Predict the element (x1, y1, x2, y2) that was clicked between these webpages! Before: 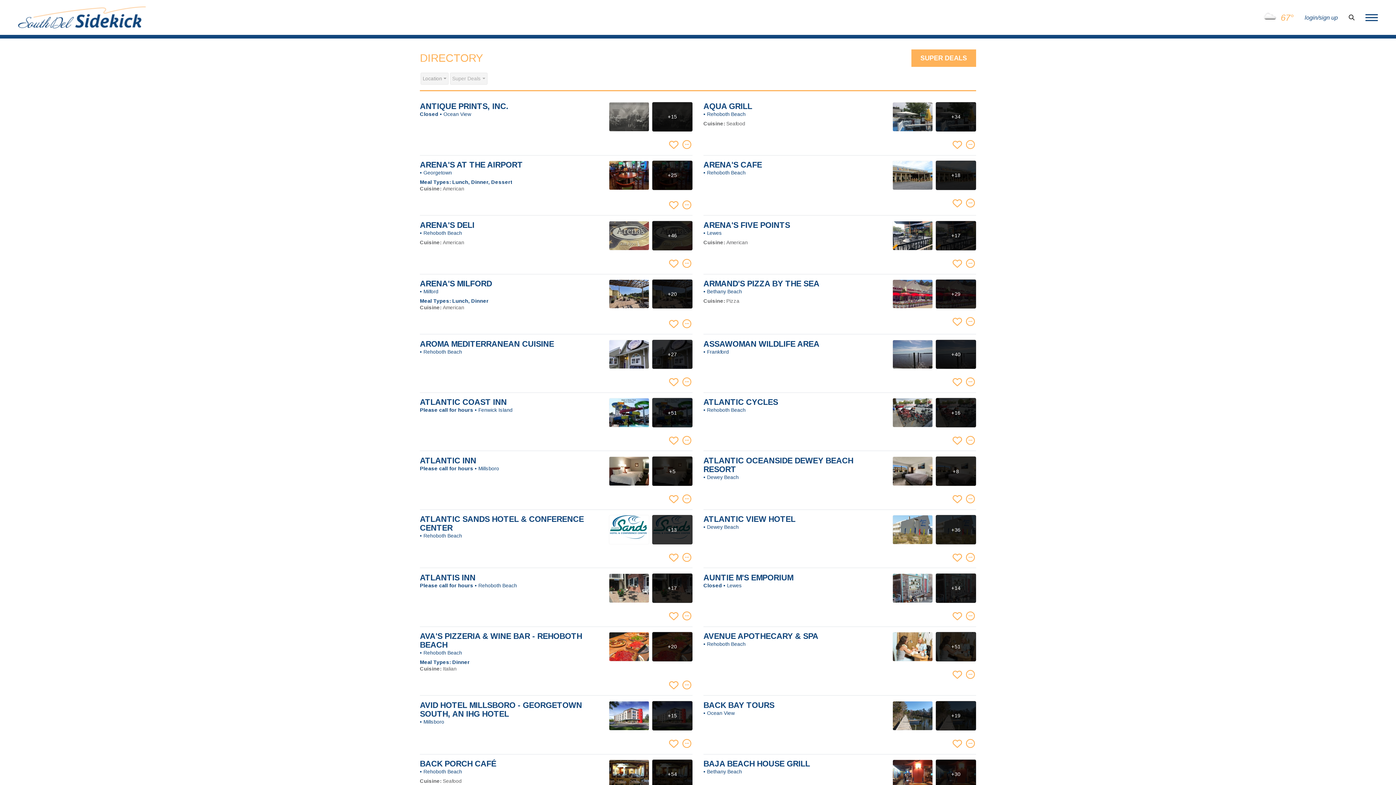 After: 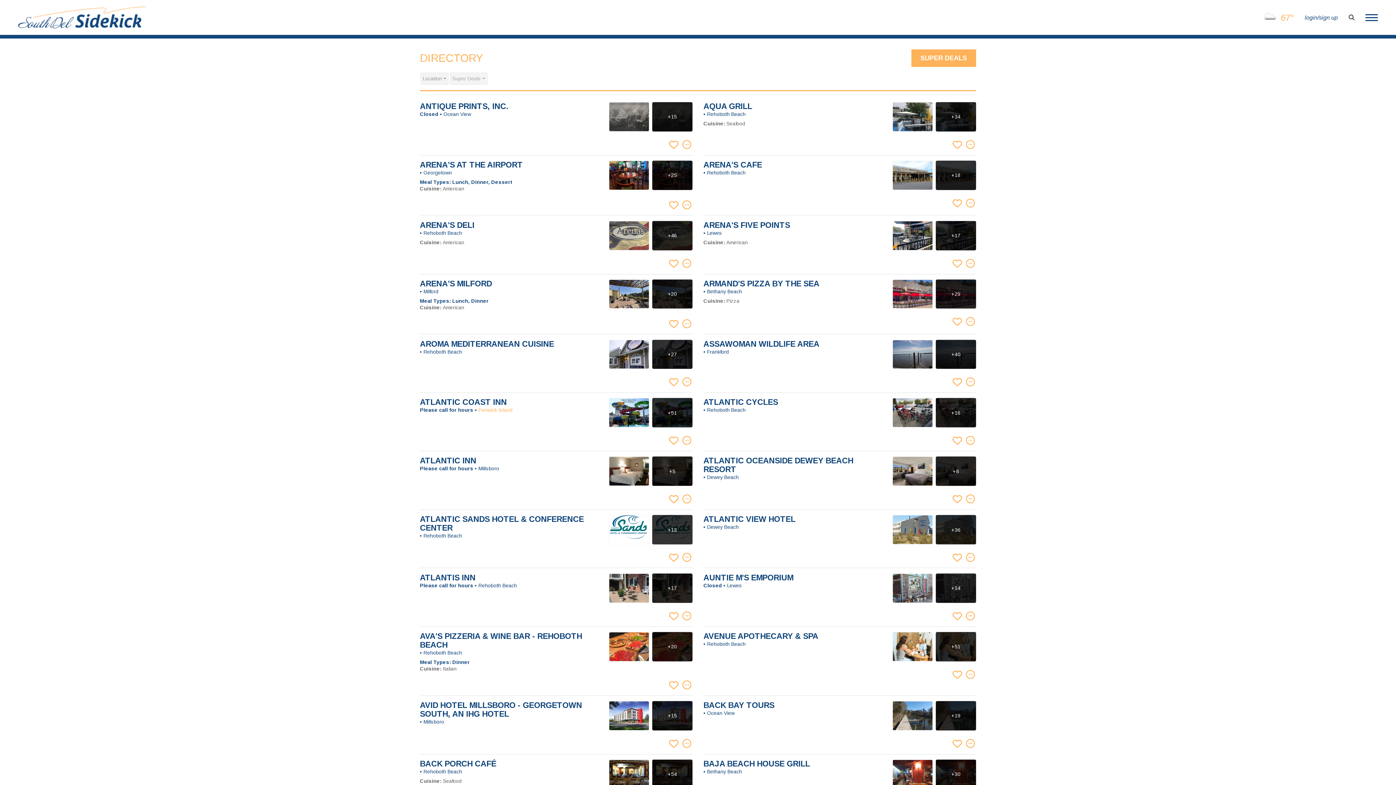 Action: bbox: (478, 407, 512, 413) label: Fenwick Island